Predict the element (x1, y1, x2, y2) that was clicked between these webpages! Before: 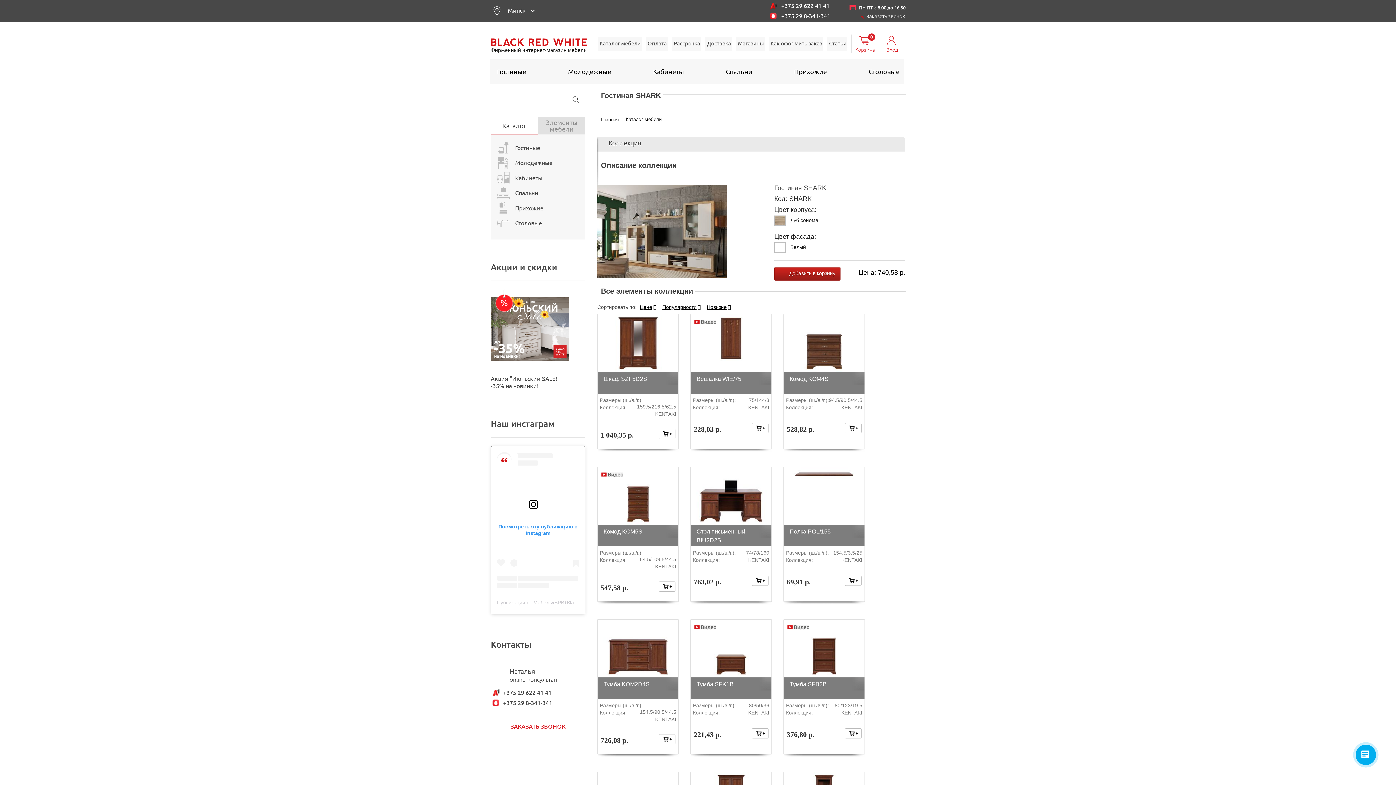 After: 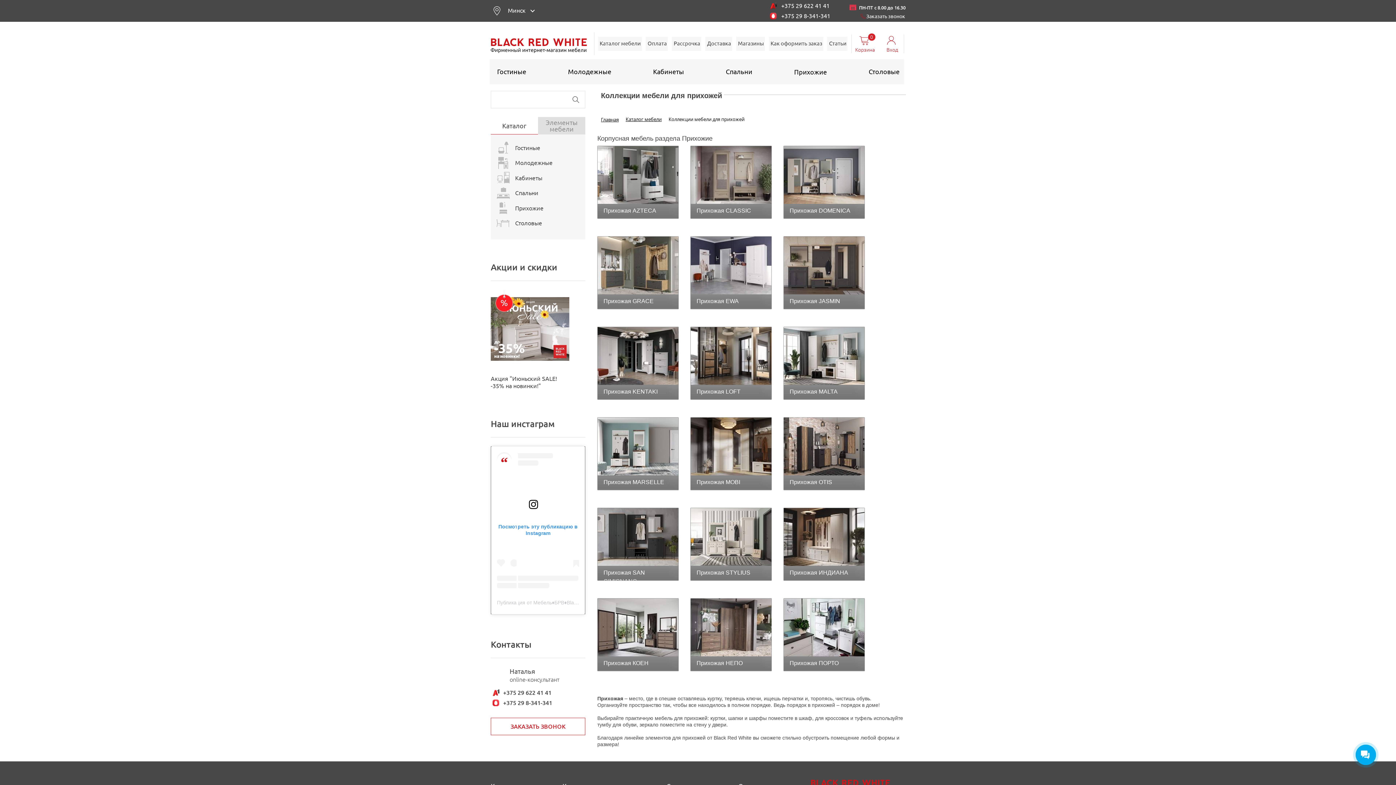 Action: bbox: (496, 202, 579, 214) label: Прихожие